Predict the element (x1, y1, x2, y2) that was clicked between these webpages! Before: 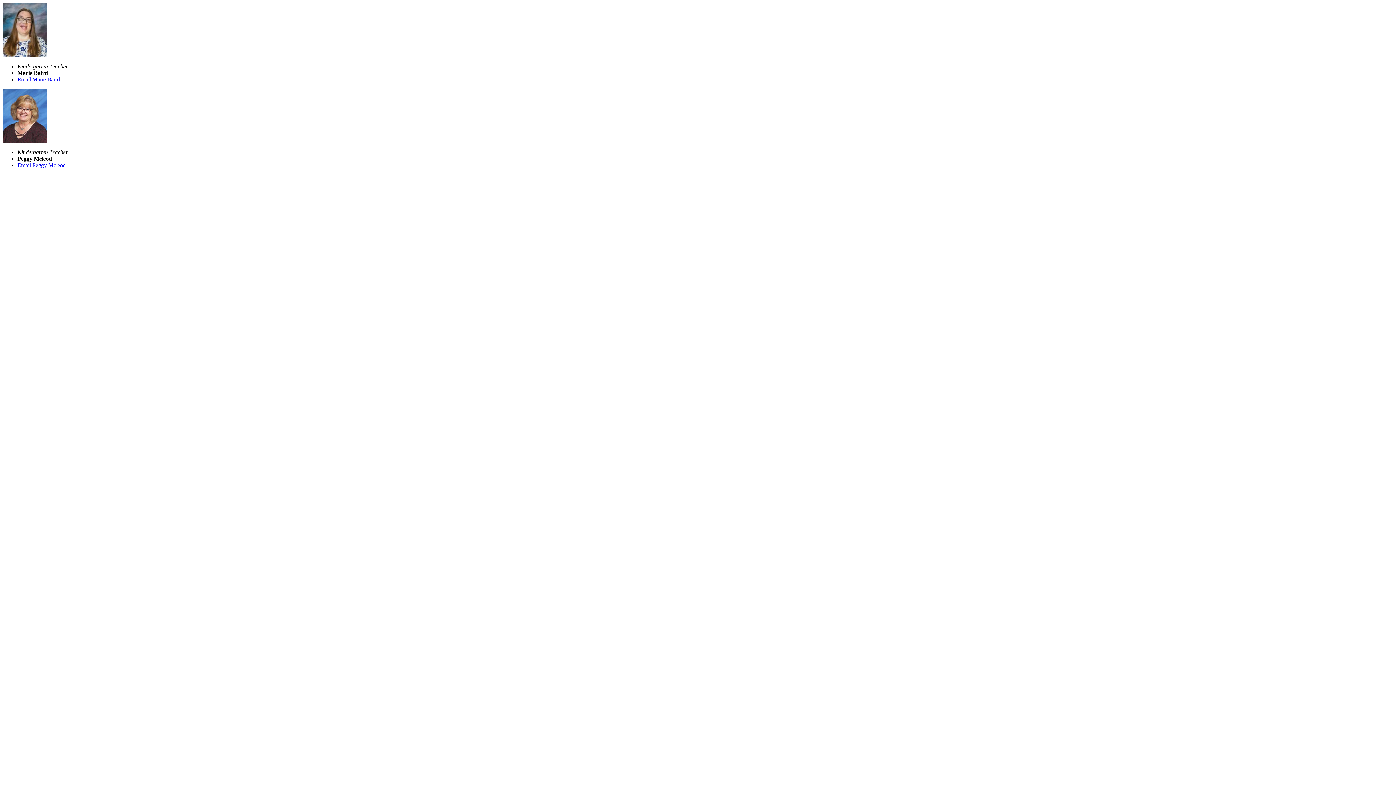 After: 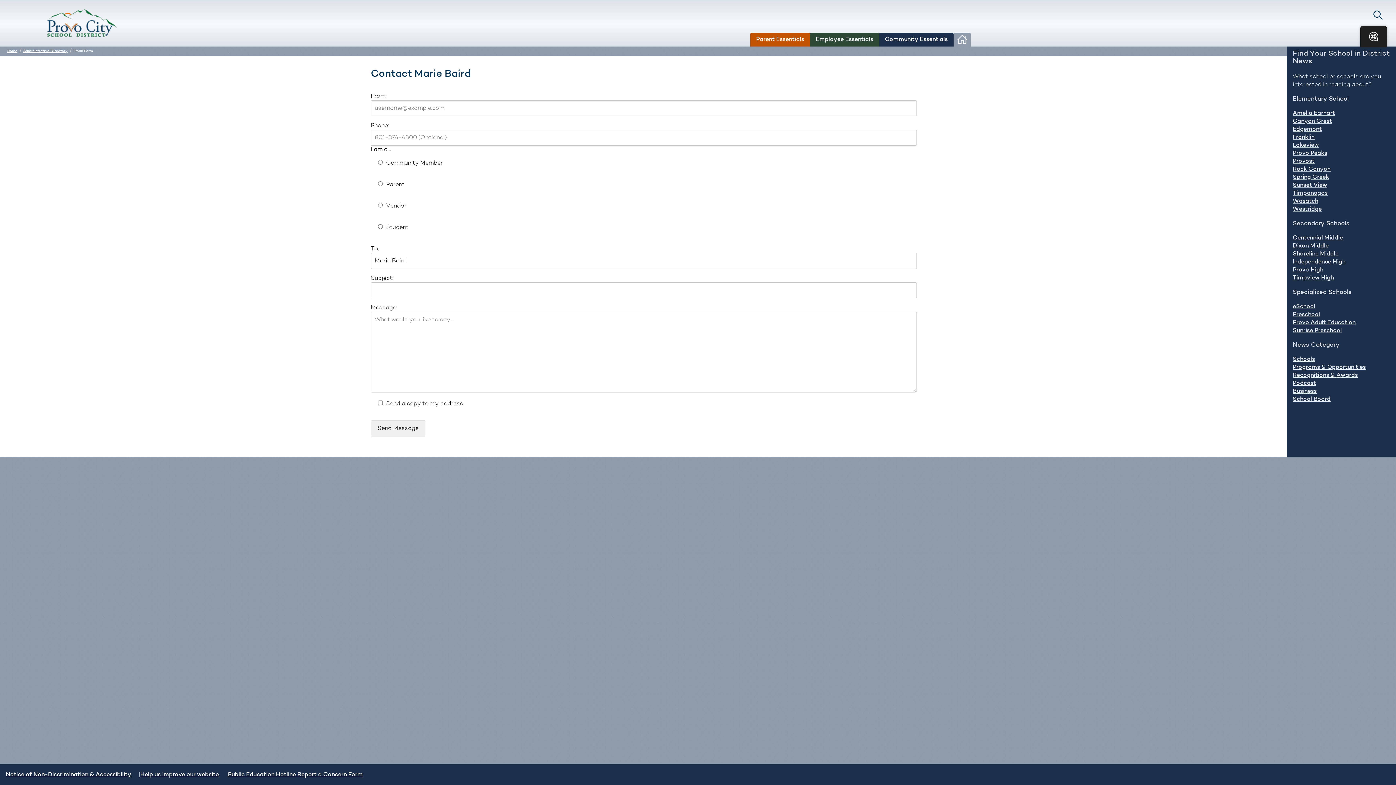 Action: label: Email Marie Baird bbox: (17, 76, 60, 82)